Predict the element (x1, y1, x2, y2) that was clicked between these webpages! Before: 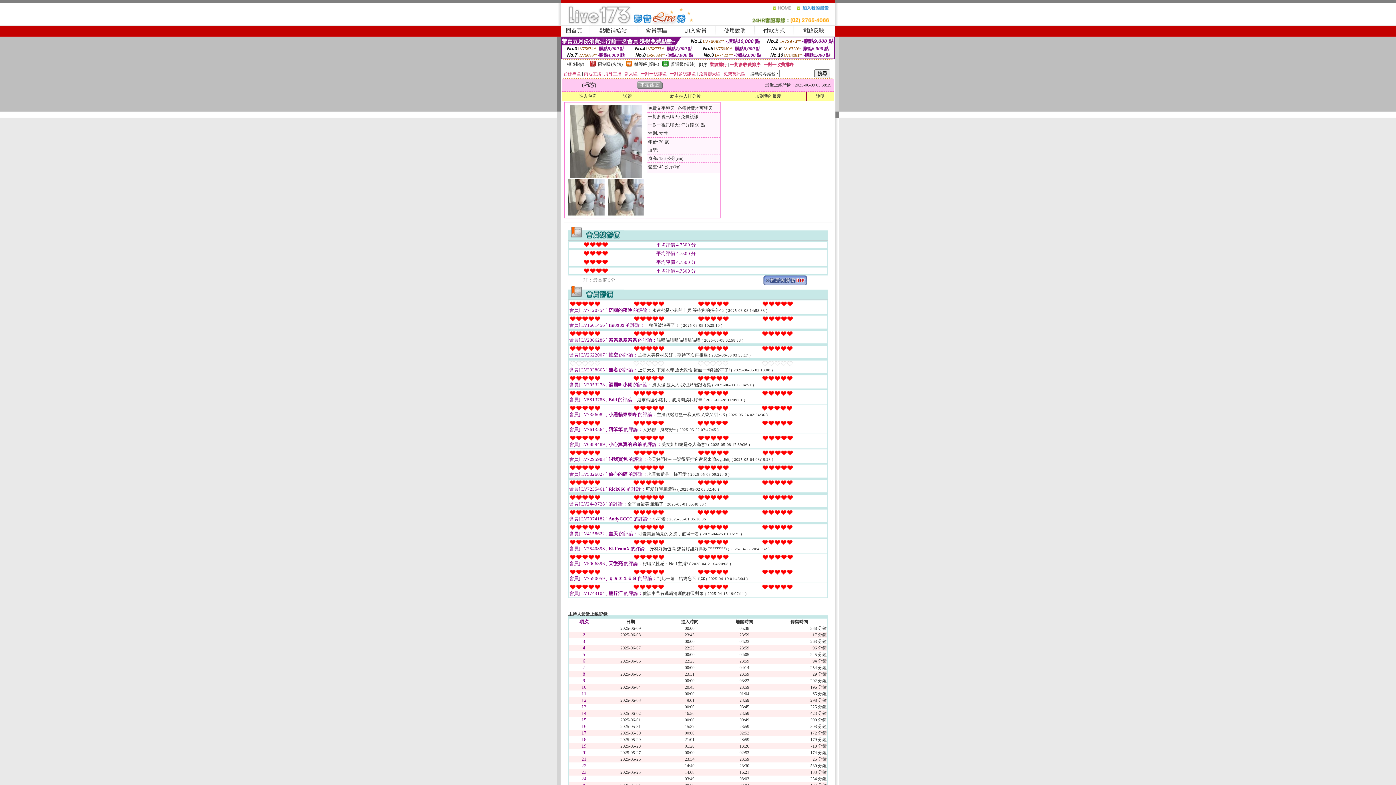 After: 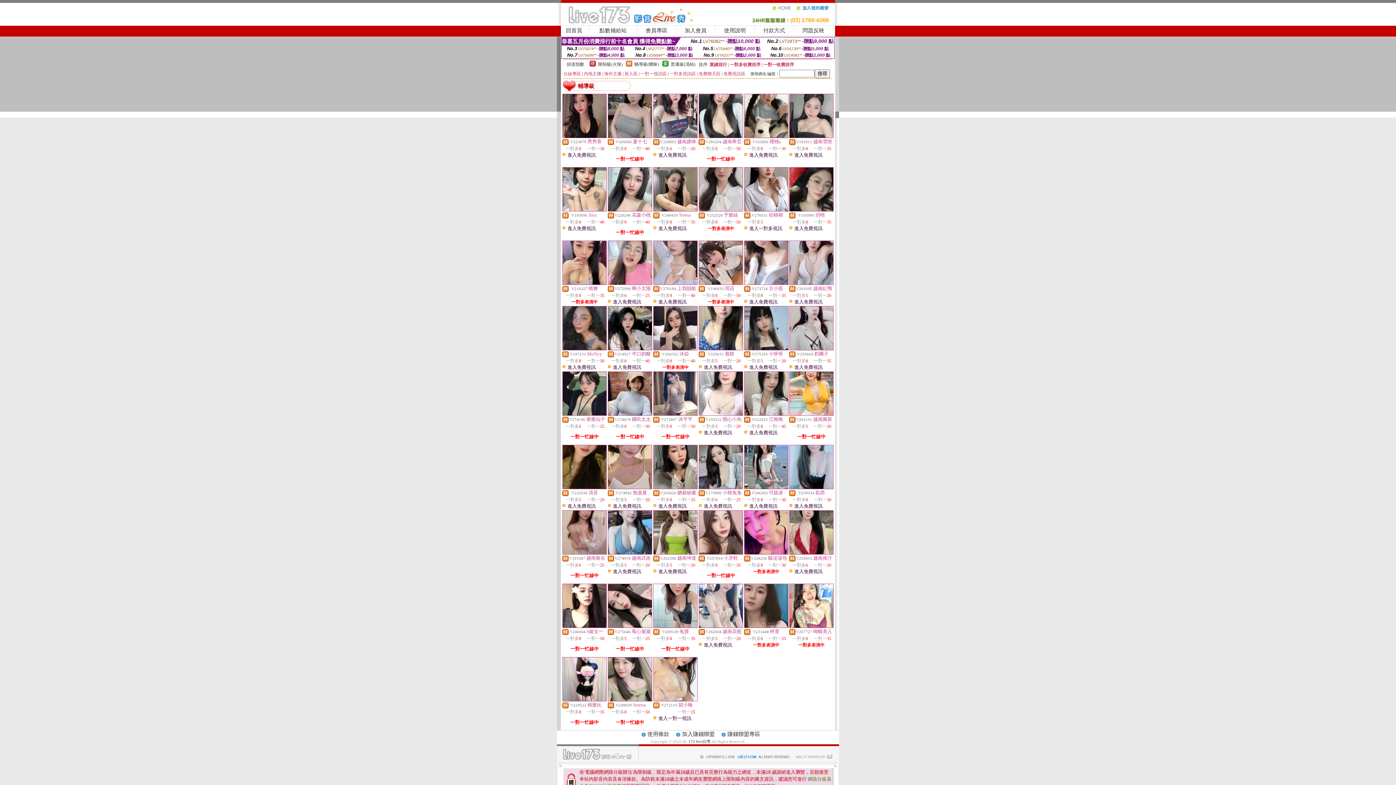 Action: label: 輔導級(曖昧) bbox: (634, 61, 659, 66)